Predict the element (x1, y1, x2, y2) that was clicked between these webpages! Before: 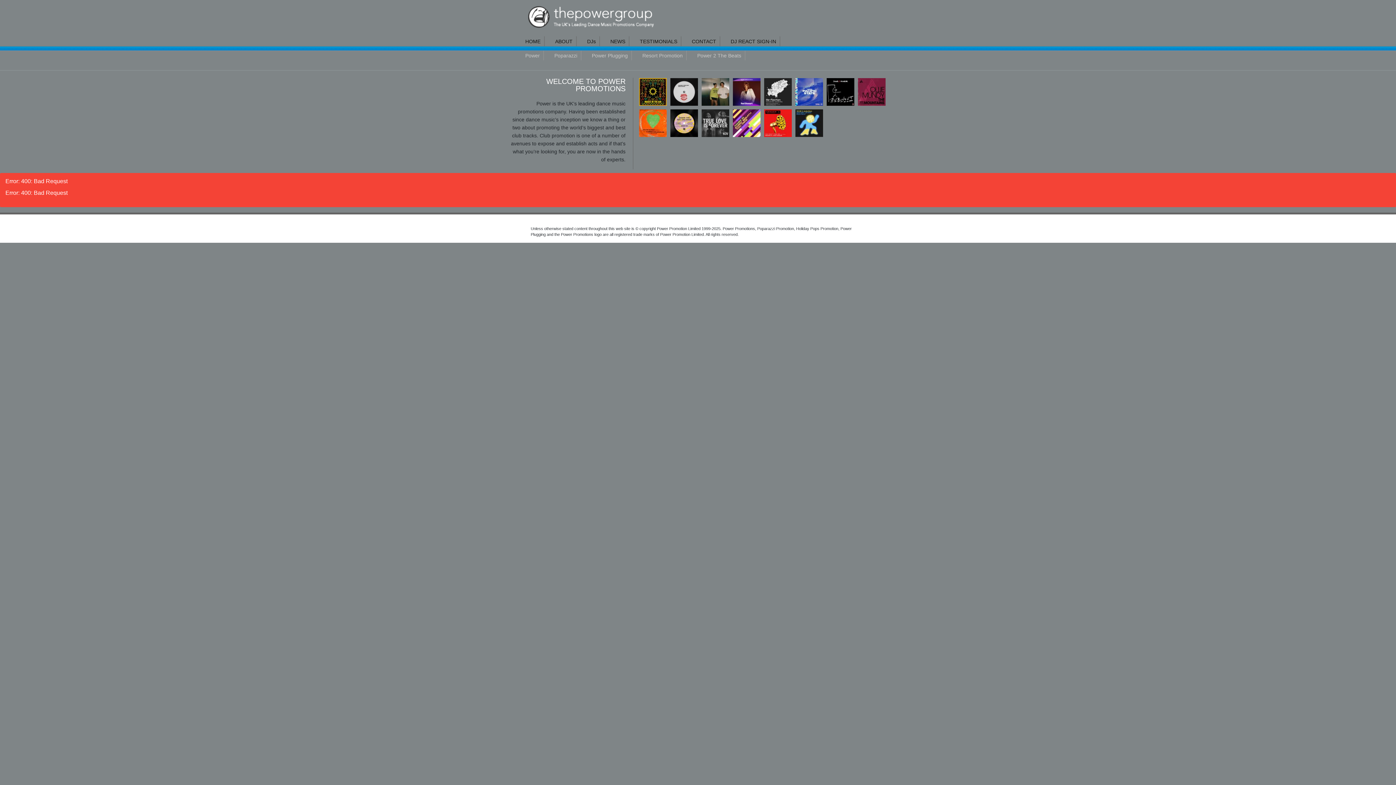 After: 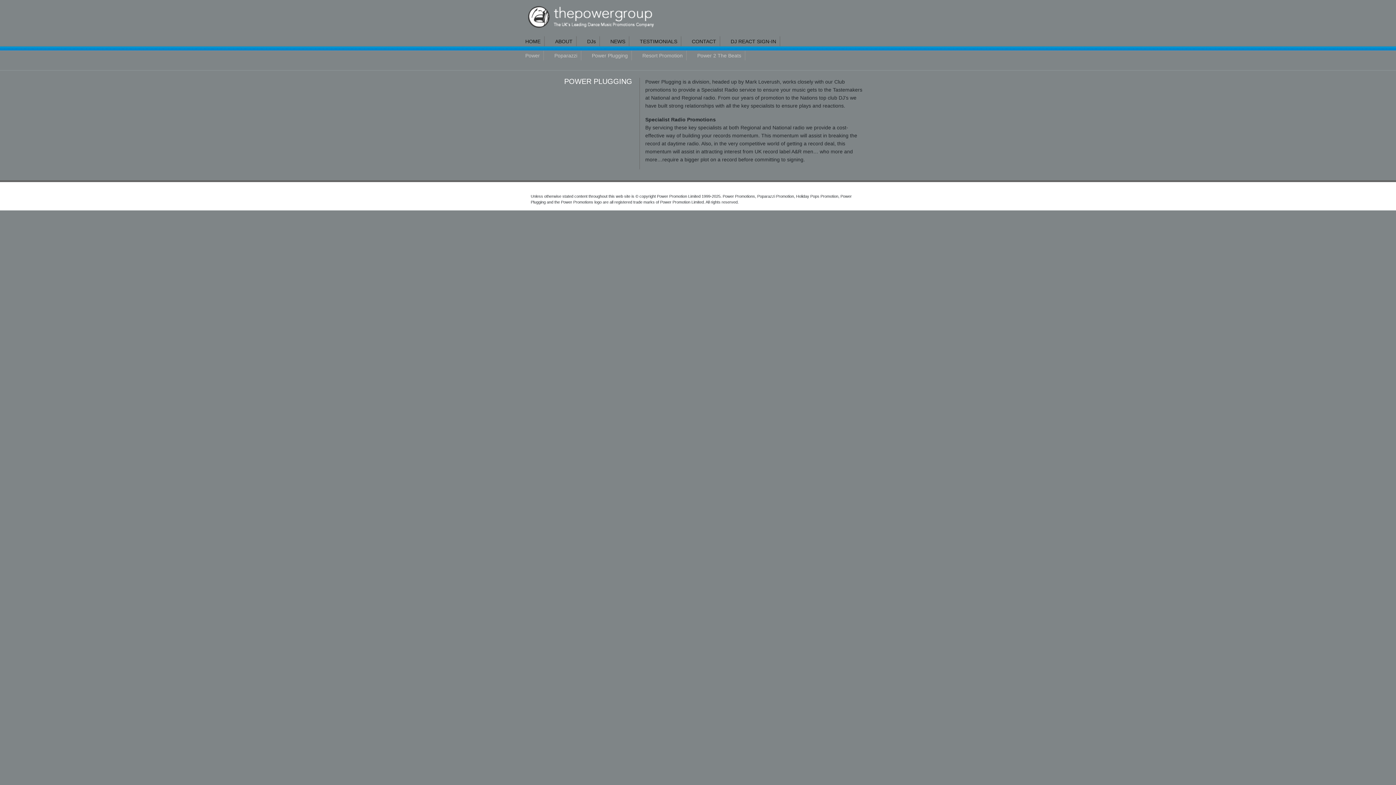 Action: label: Power Plugging bbox: (592, 52, 628, 58)